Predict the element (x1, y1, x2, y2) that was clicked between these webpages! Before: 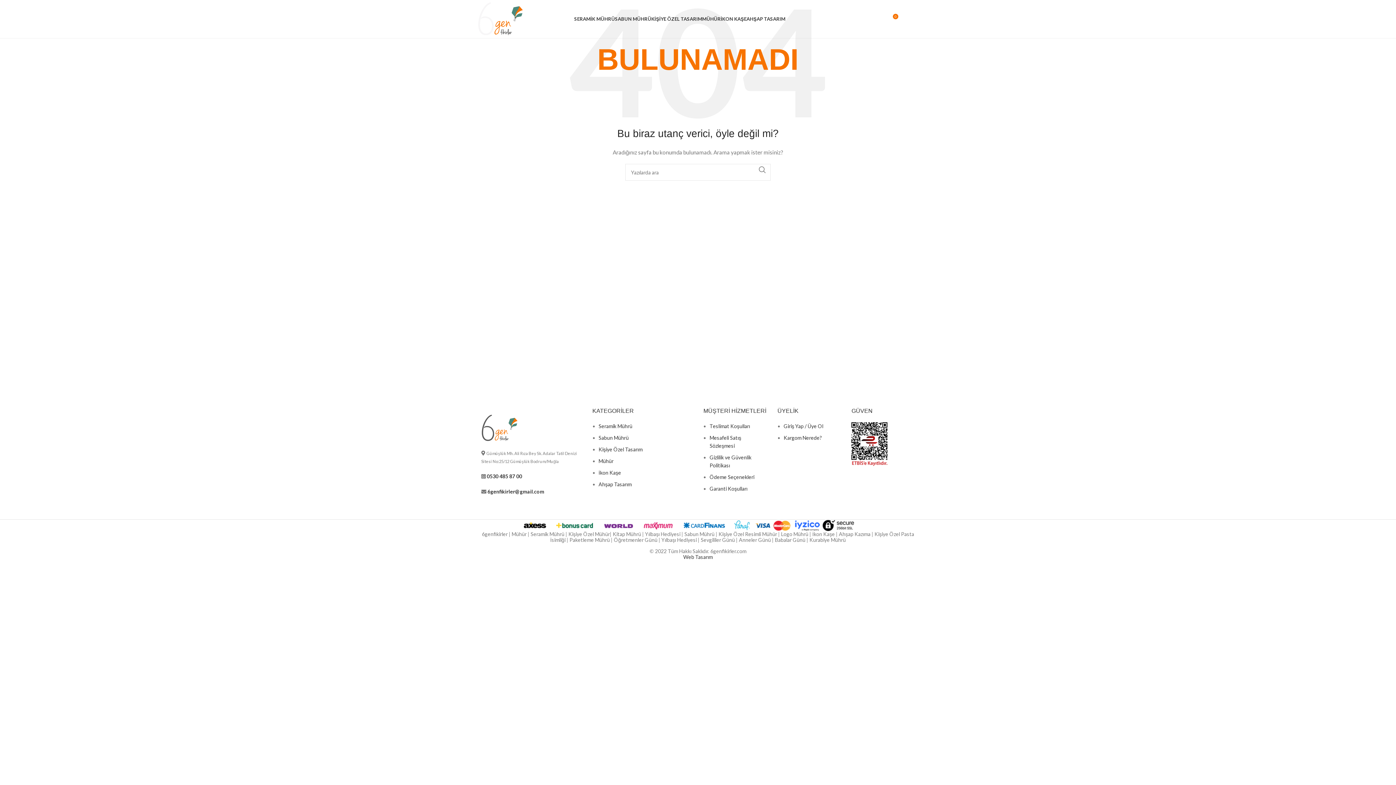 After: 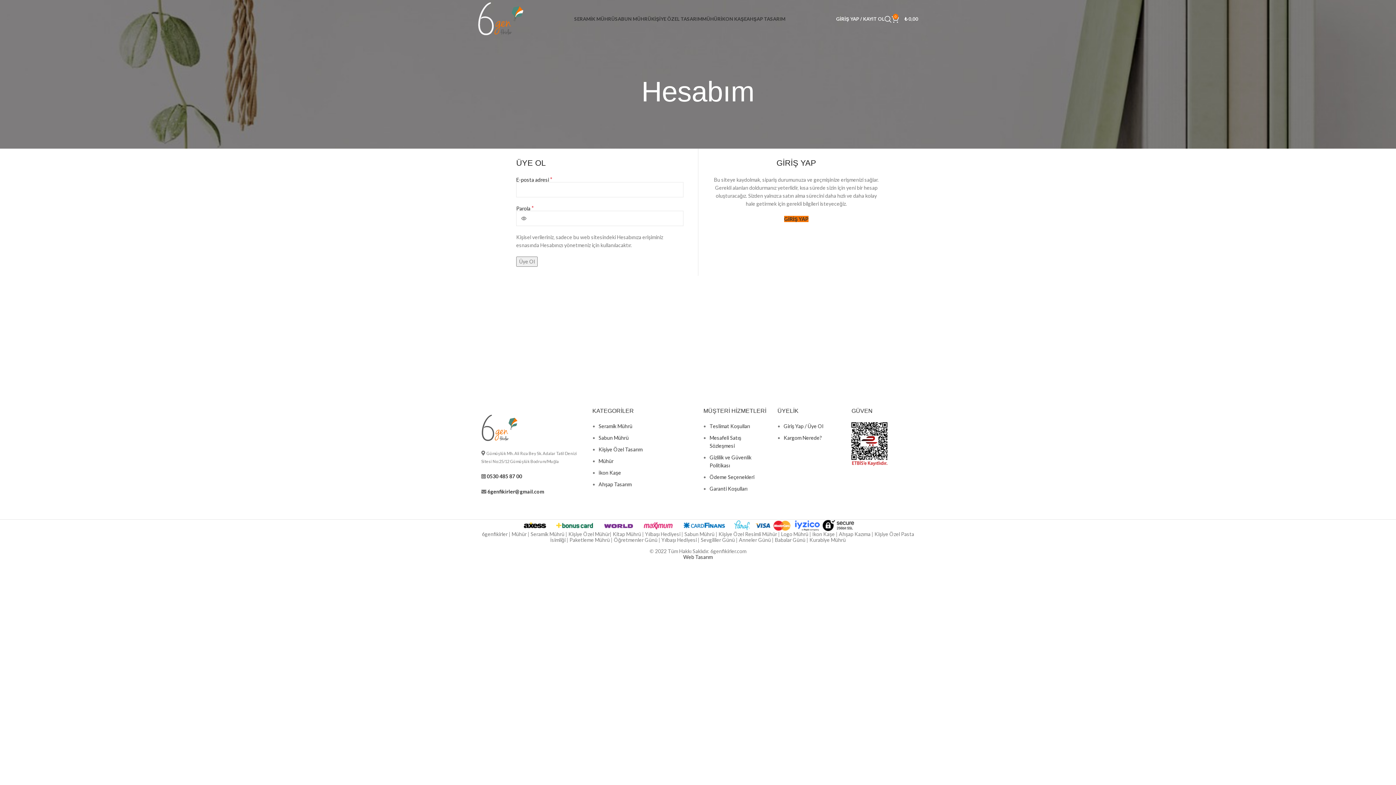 Action: label: Giriş Yap / Üye Ol bbox: (783, 423, 823, 429)